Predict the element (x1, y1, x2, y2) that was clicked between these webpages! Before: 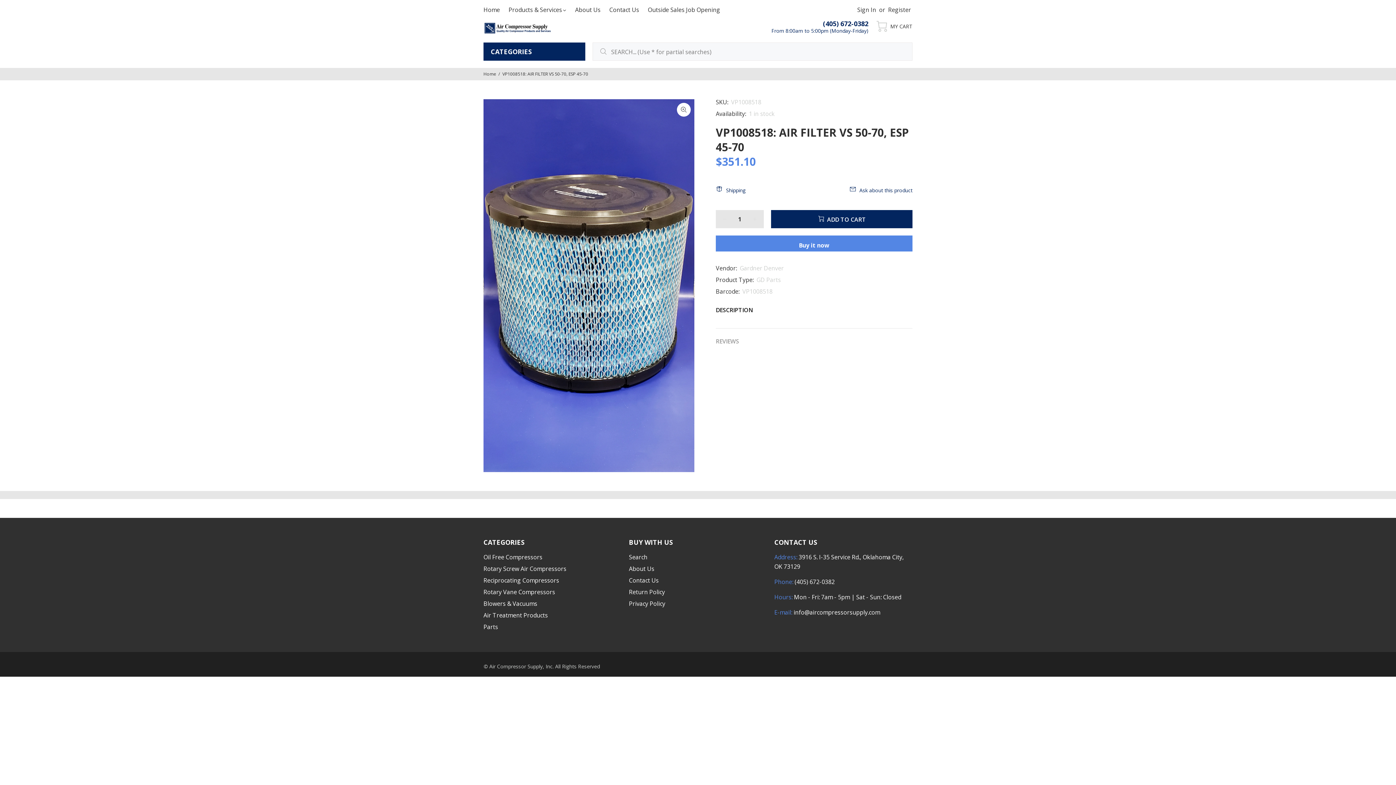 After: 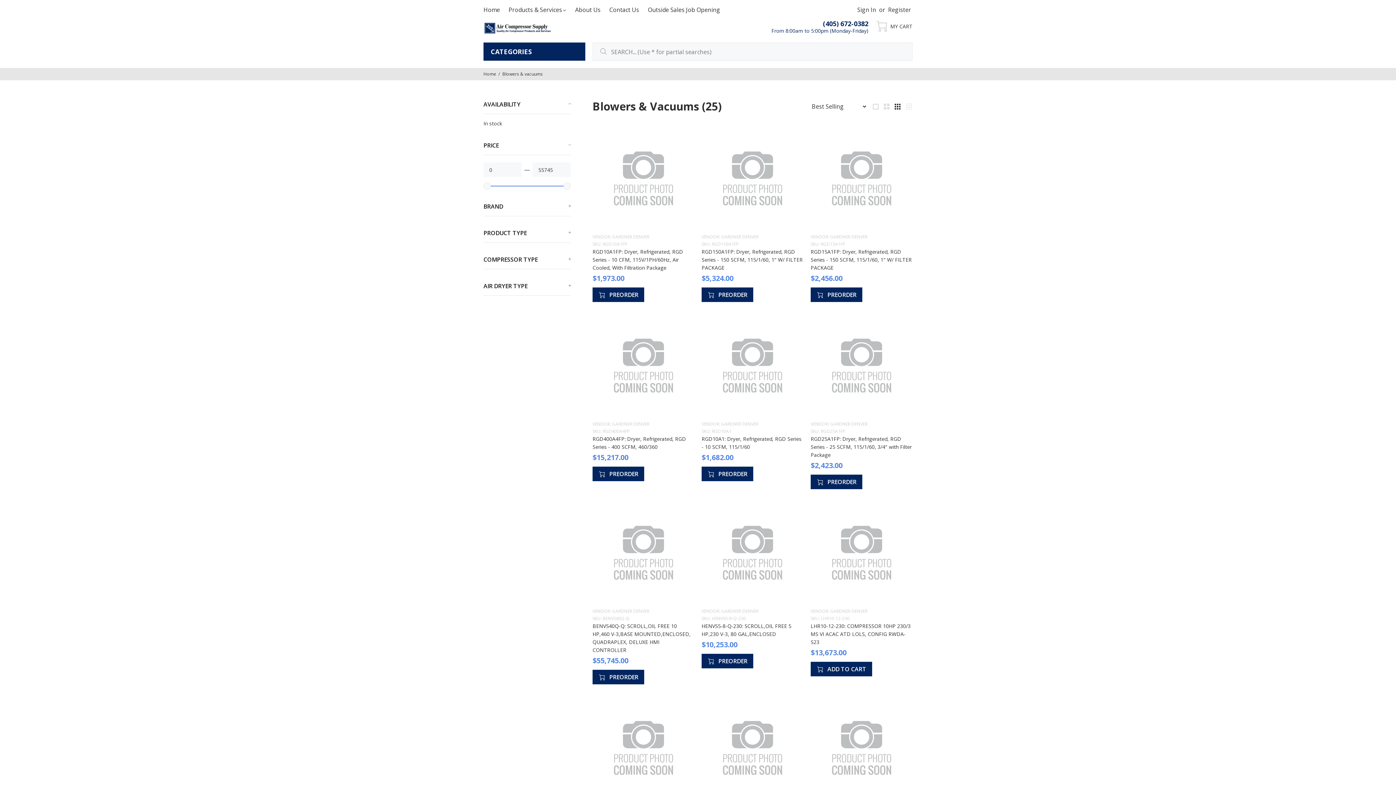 Action: label: Blowers & Vacuums bbox: (483, 598, 537, 609)